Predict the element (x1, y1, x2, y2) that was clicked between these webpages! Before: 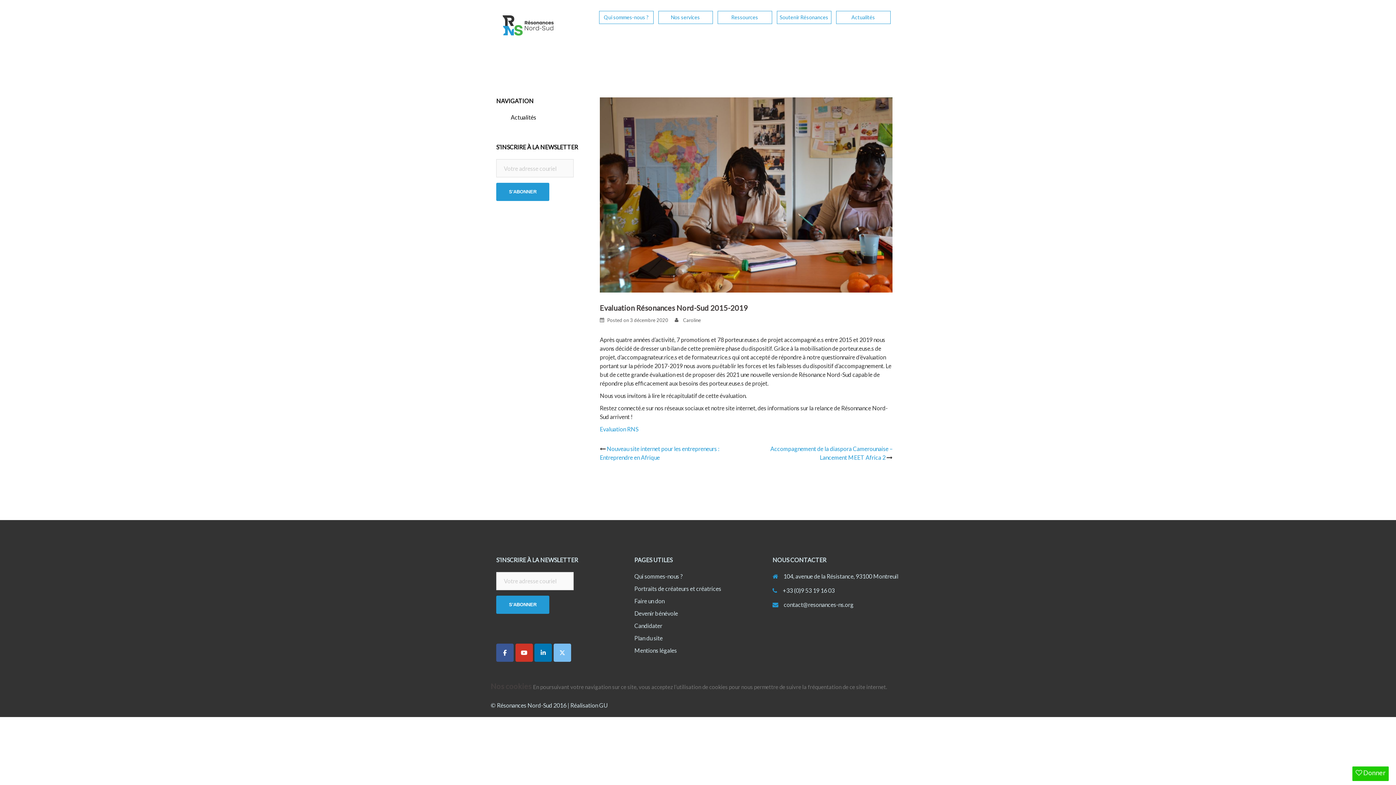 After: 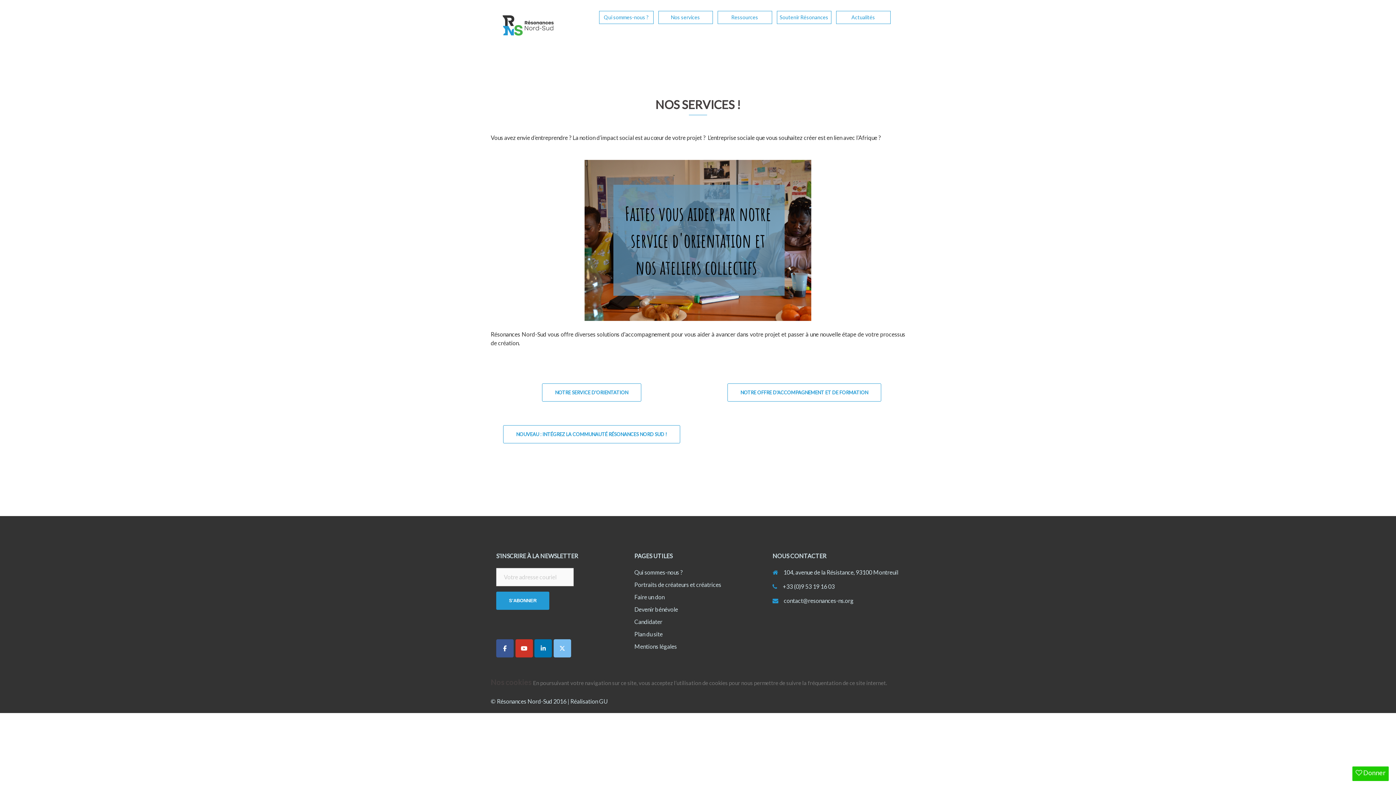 Action: bbox: (658, 10, 712, 24) label: Nos services